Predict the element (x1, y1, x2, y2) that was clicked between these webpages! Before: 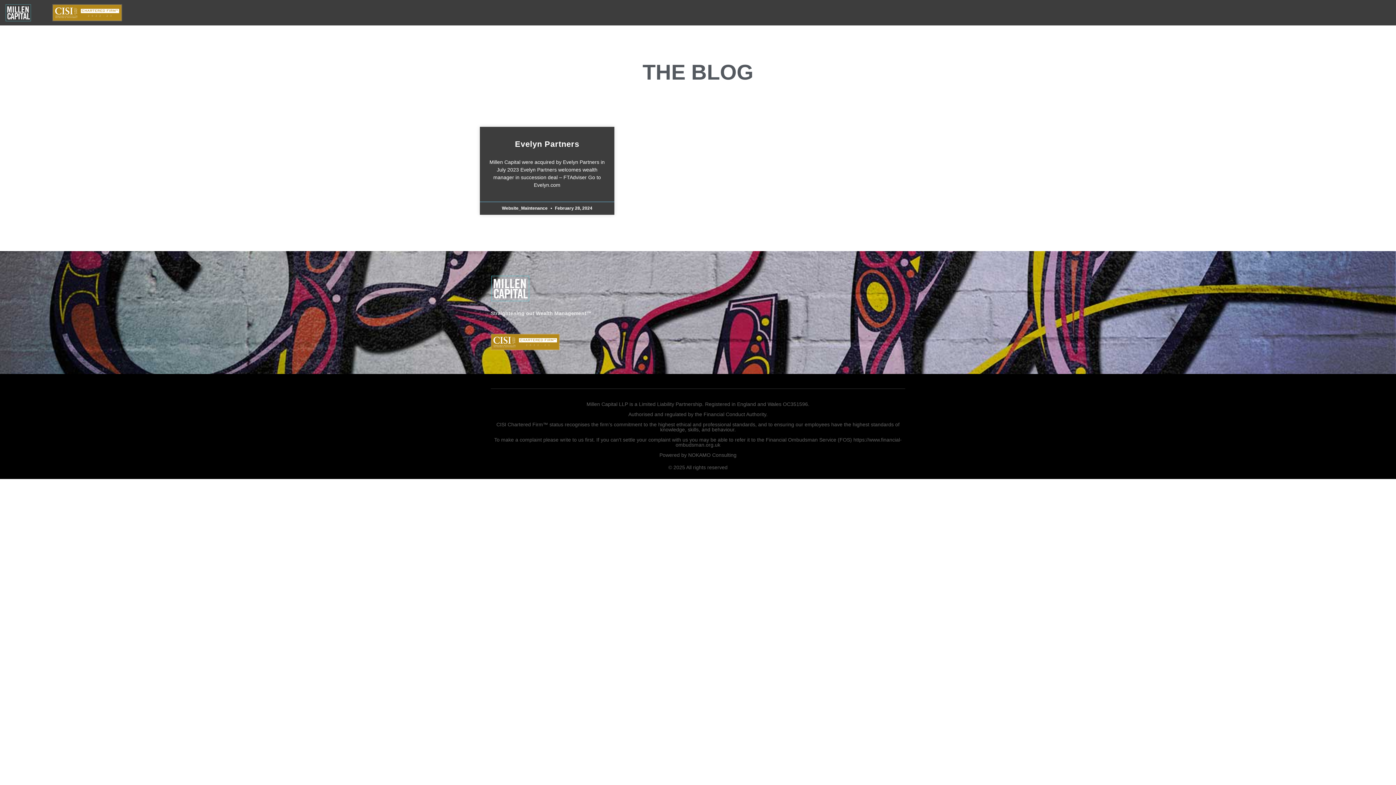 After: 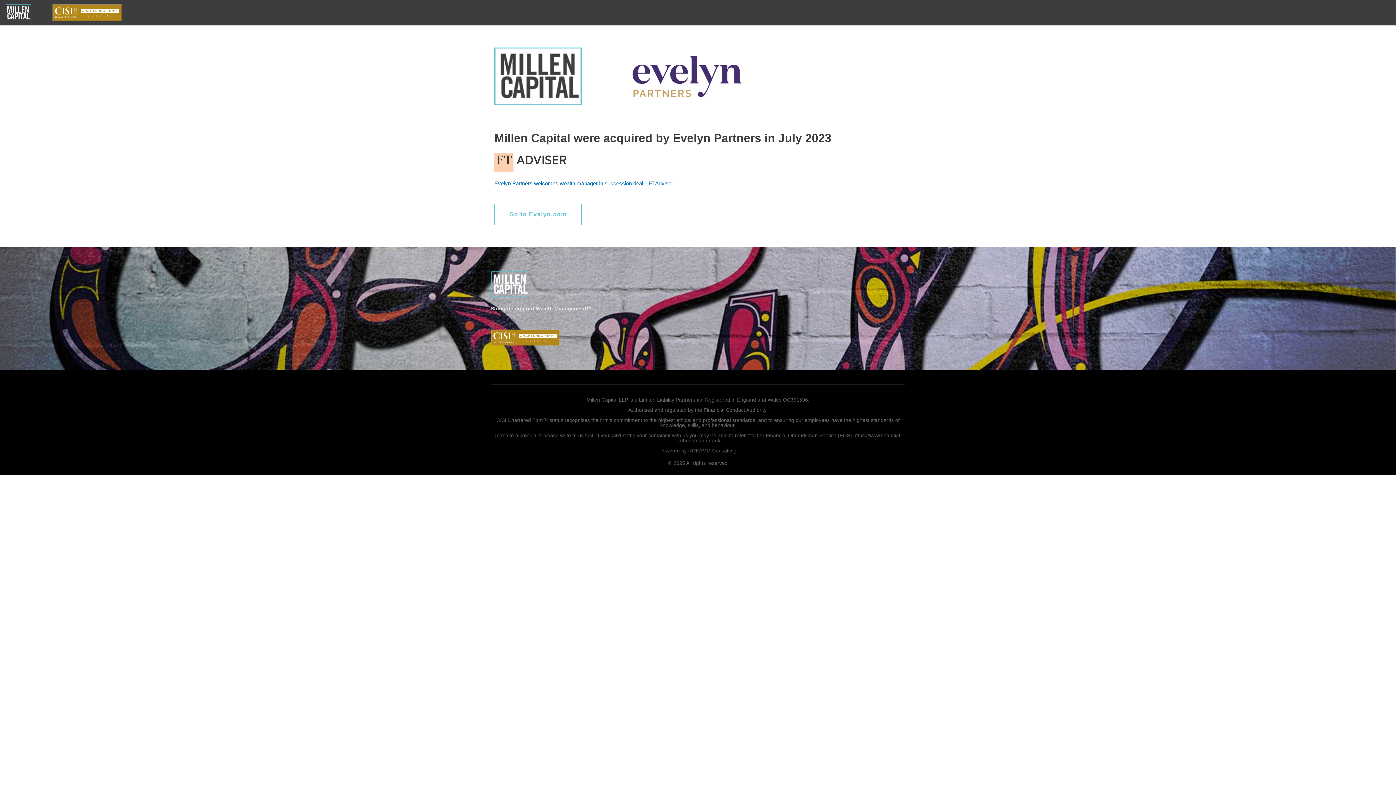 Action: bbox: (3, 3, 32, 21)